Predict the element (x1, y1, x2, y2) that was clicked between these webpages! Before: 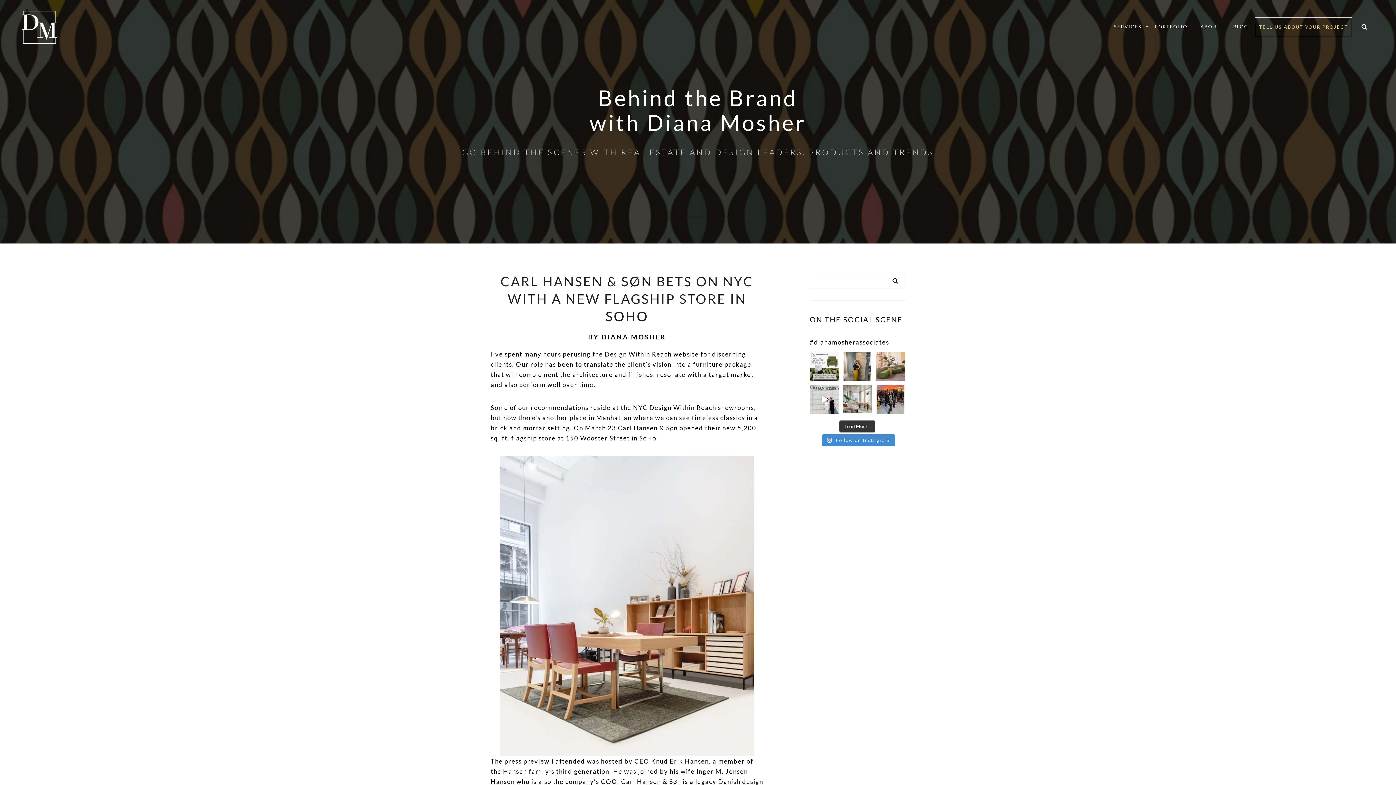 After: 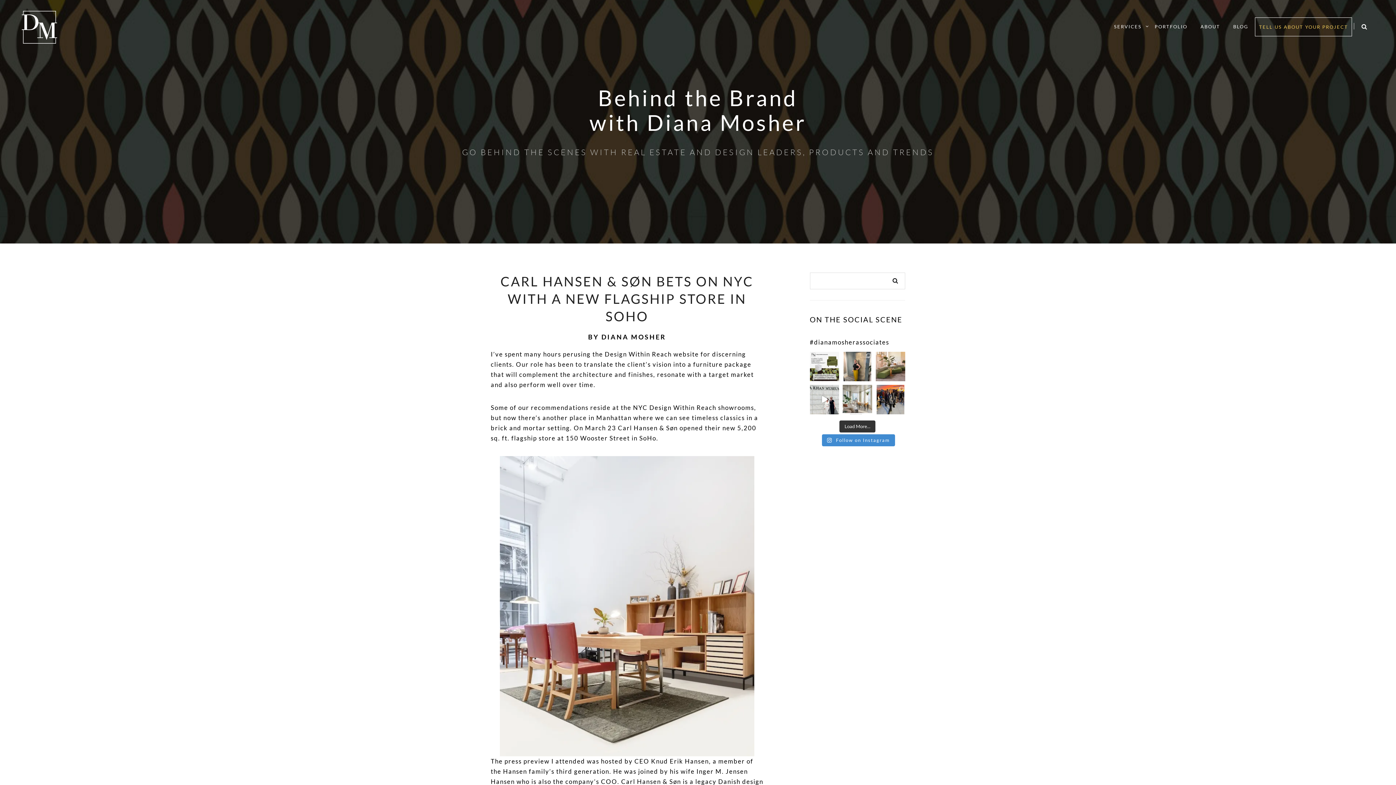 Action: label: CARL HANSEN & SØN BETS ON NYC WITH A NEW FLAGSHIP STORE IN SOHO bbox: (500, 273, 753, 324)